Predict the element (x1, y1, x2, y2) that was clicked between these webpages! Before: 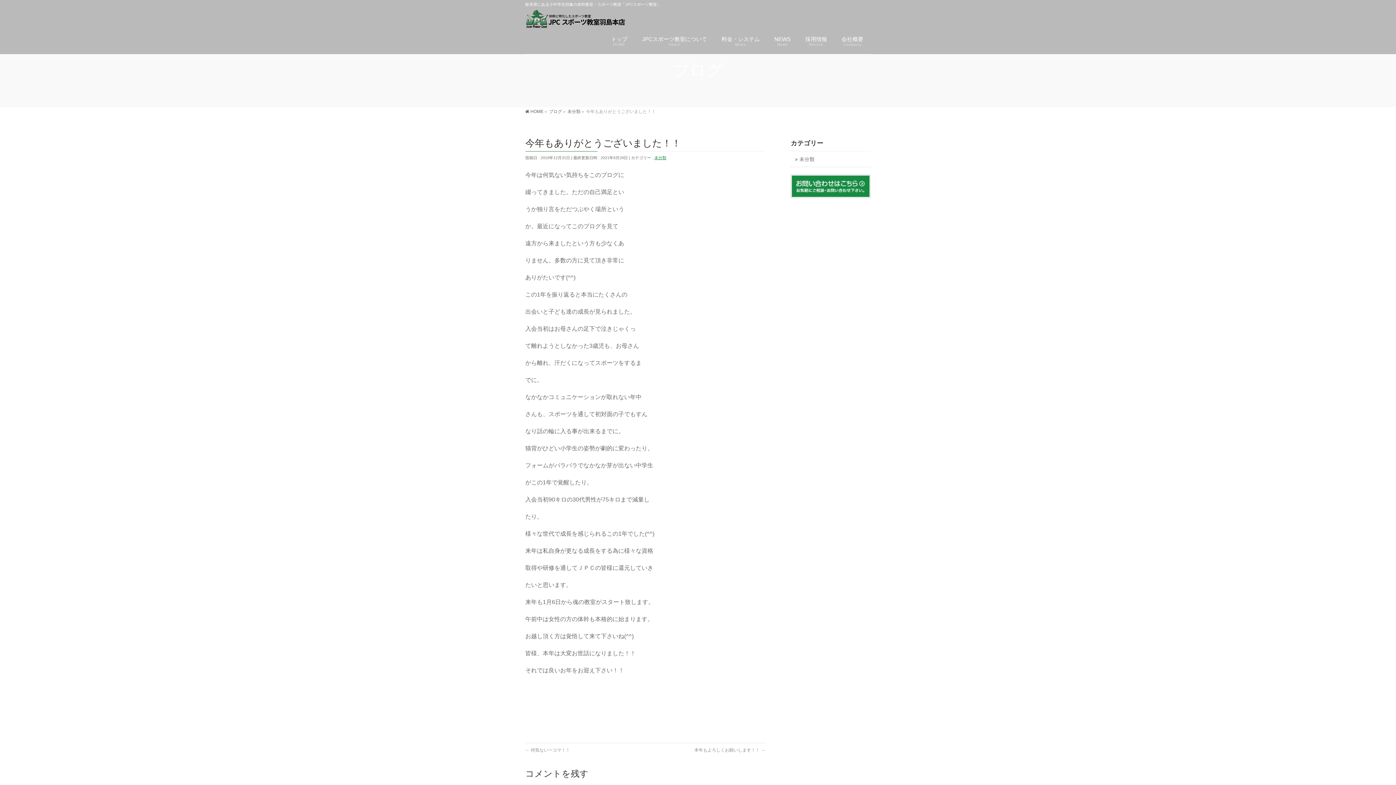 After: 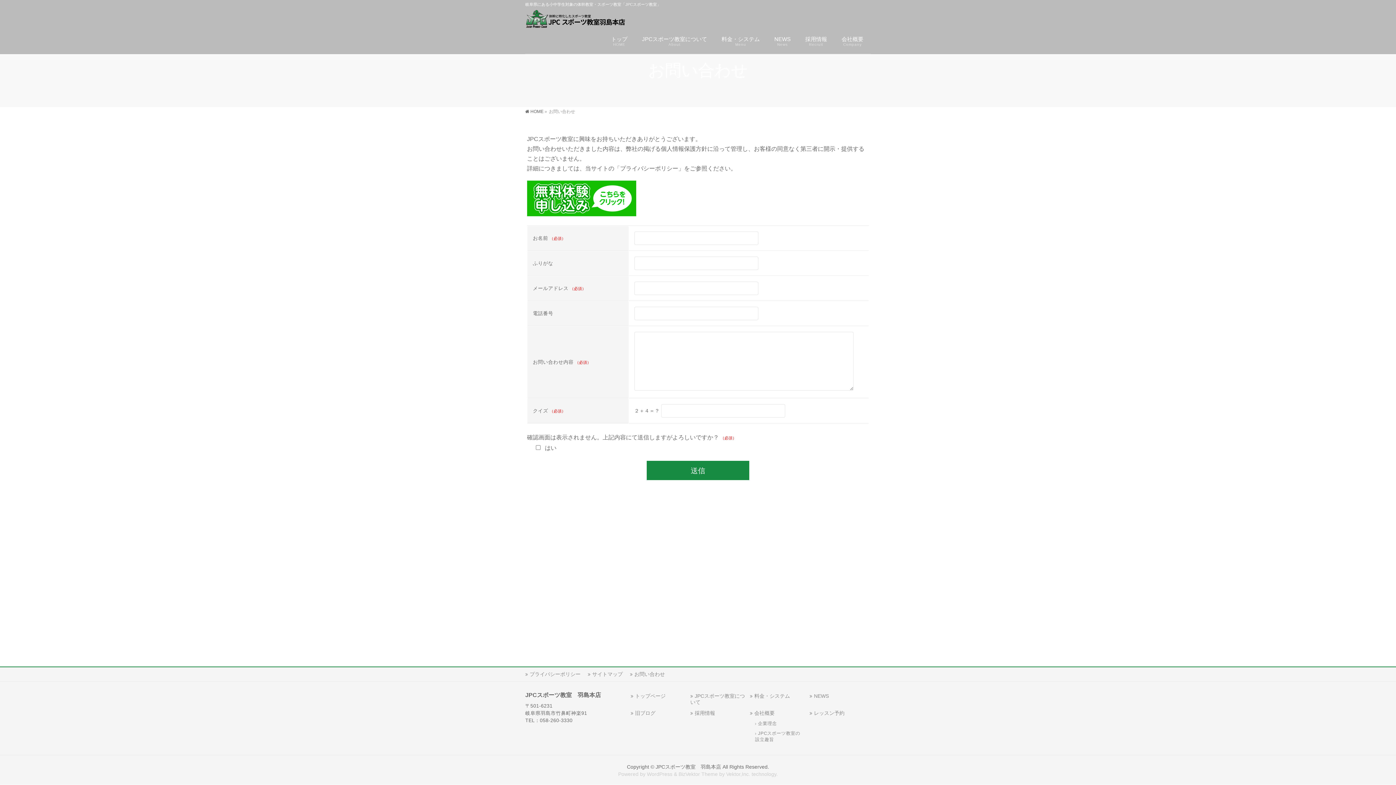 Action: bbox: (790, 174, 870, 198)